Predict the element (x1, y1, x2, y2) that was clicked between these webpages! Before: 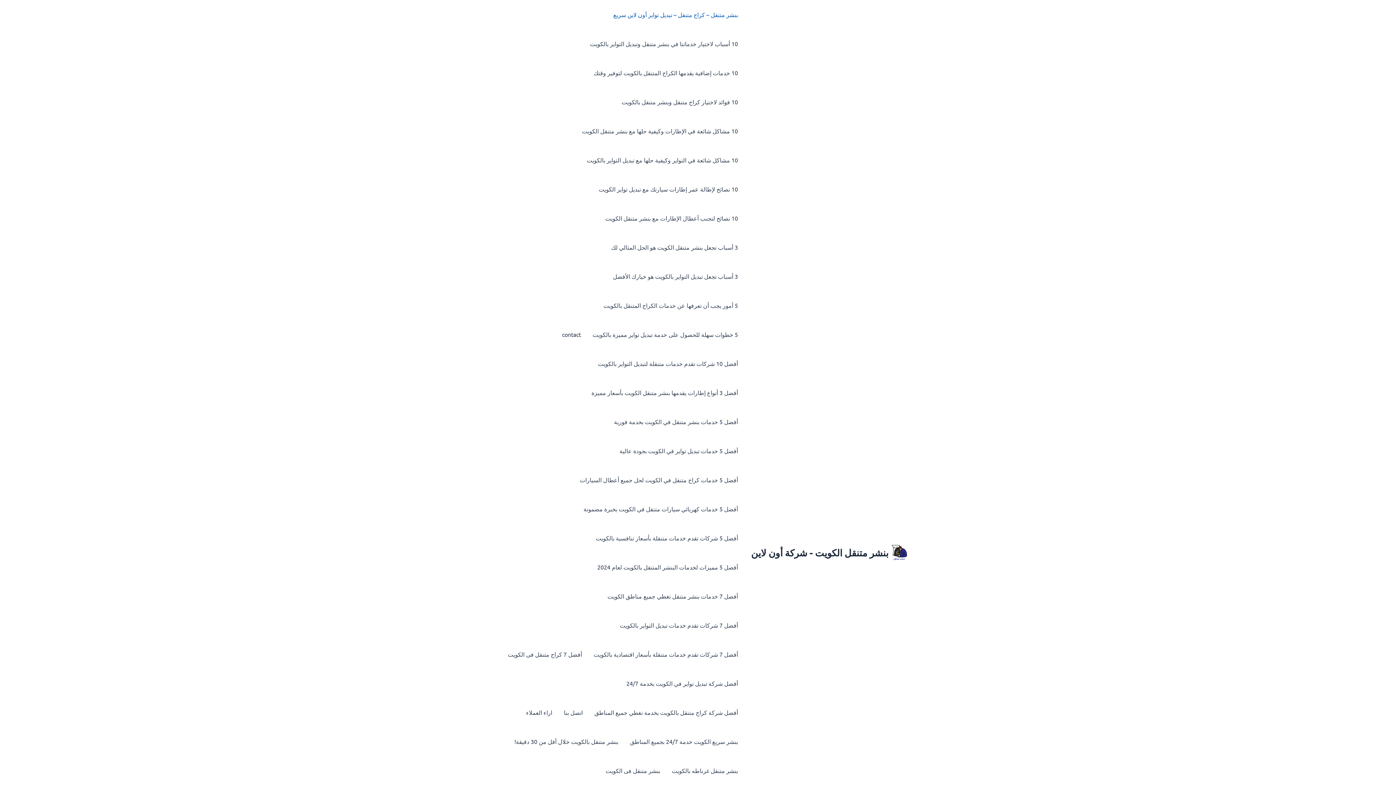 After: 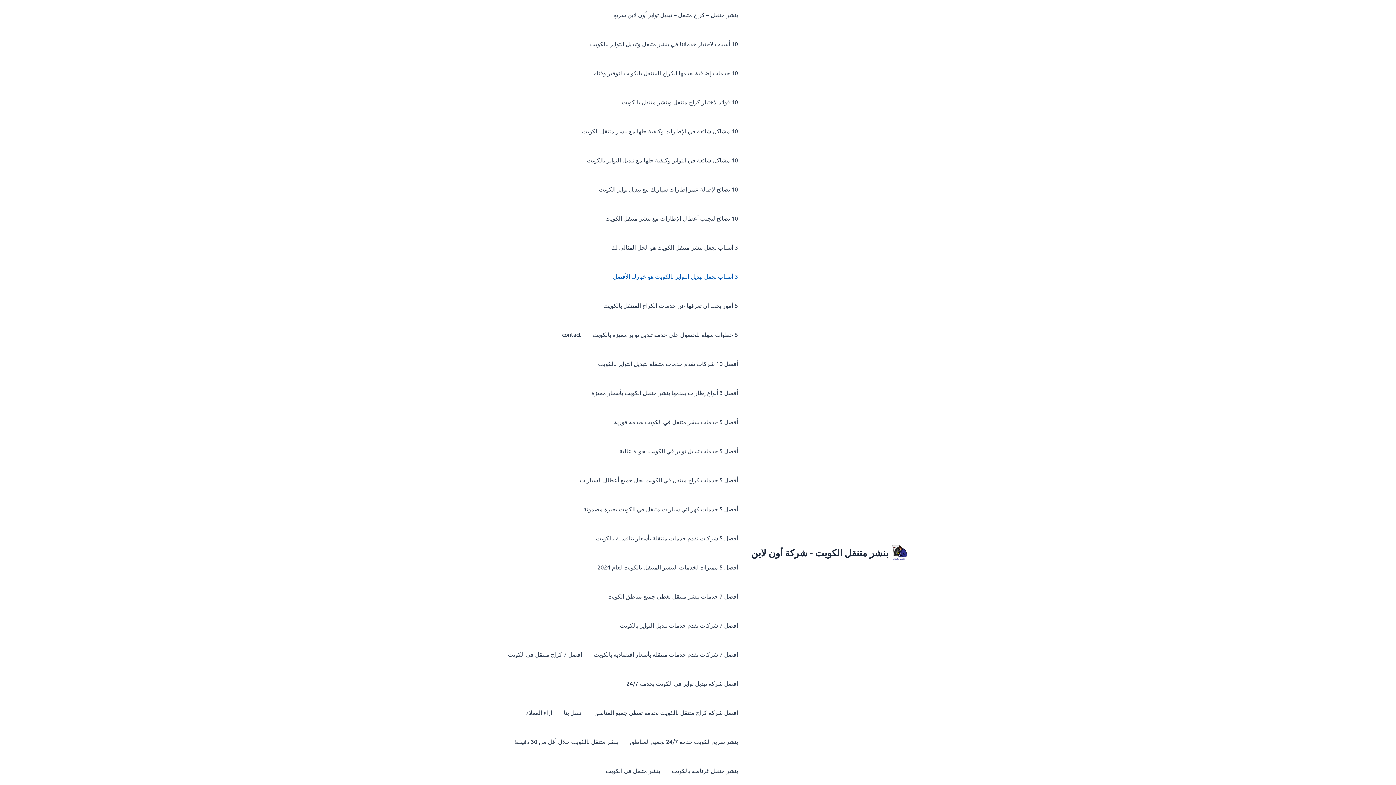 Action: bbox: (607, 261, 744, 290) label: 3 أسباب تجعل تبديل التواير بالكويت هو خيارك الأفضل